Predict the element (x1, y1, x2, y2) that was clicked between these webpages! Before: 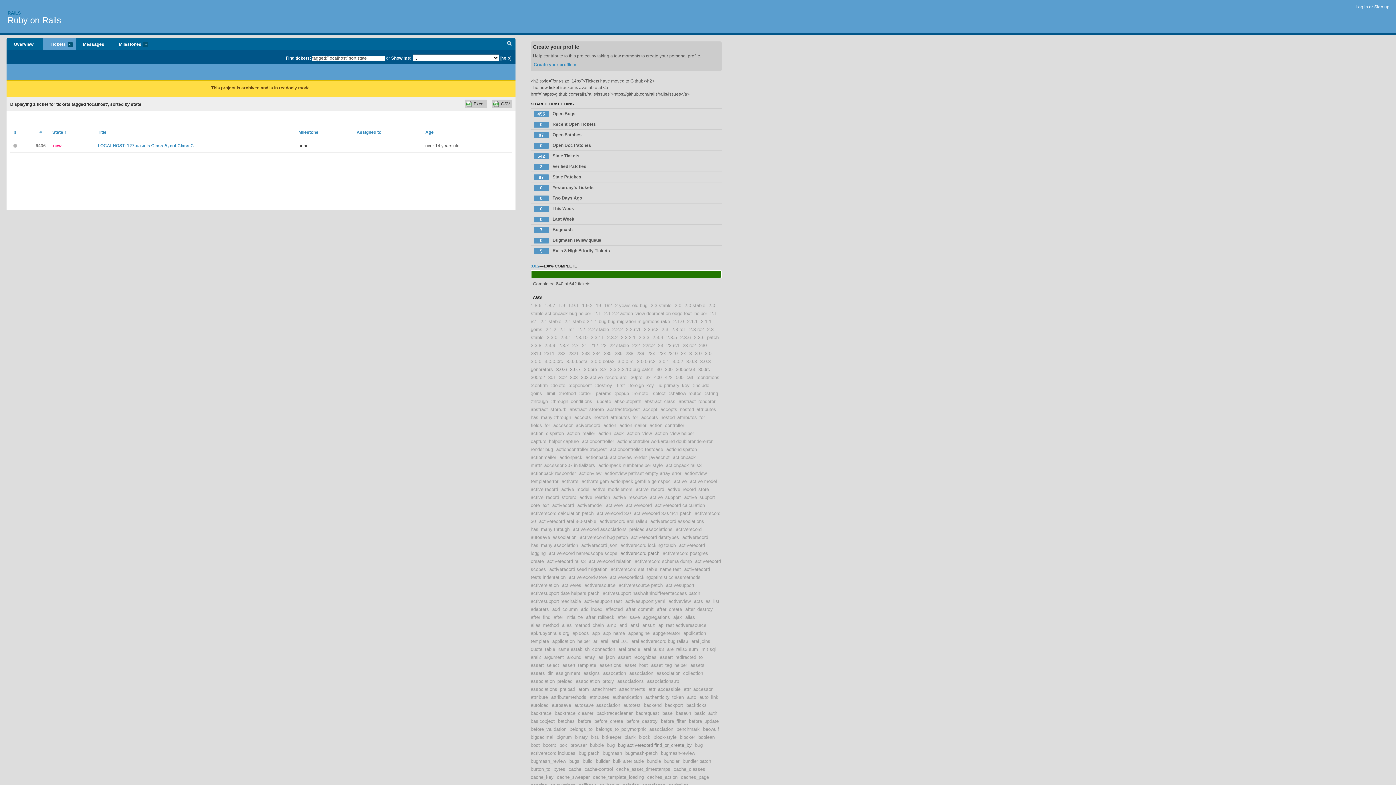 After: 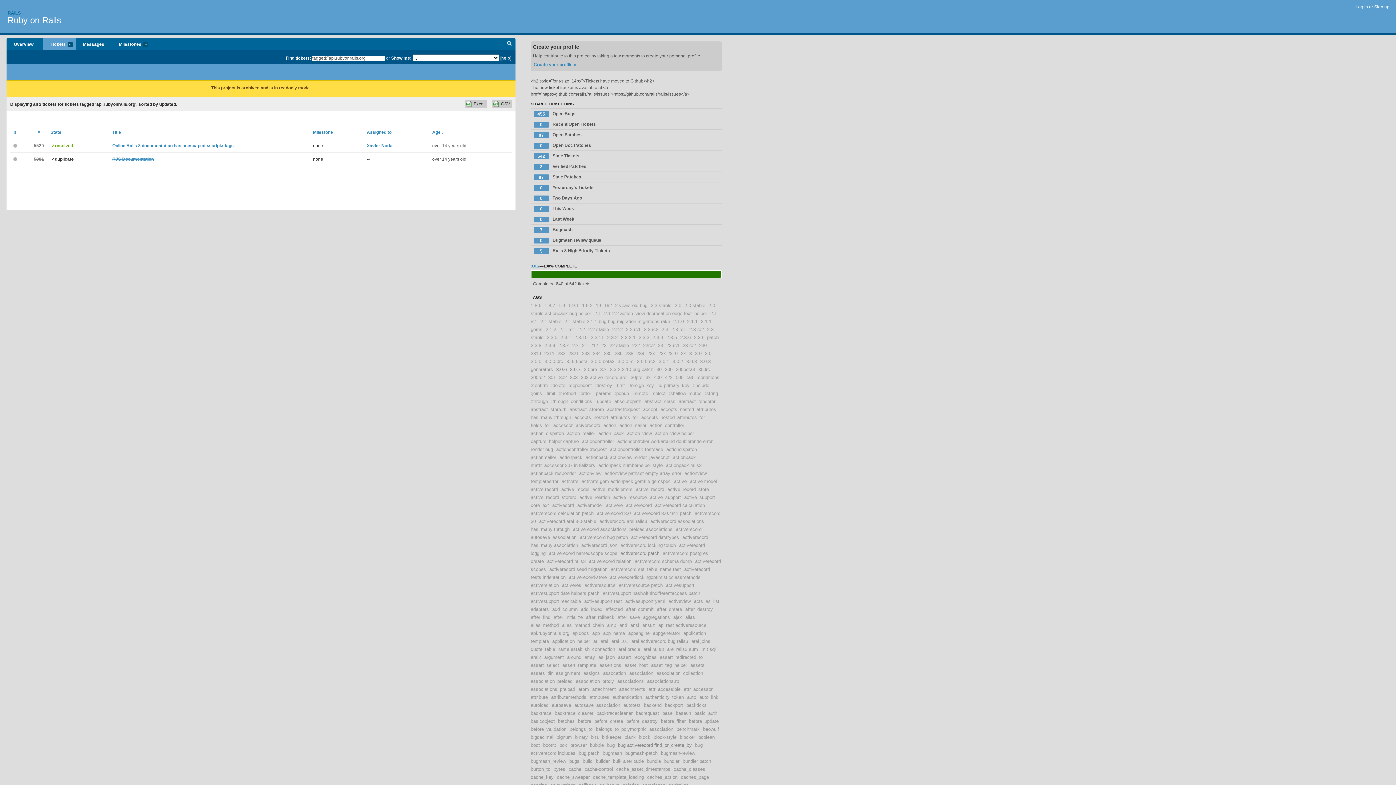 Action: bbox: (530, 630, 569, 636) label: api.rubyonrails.org